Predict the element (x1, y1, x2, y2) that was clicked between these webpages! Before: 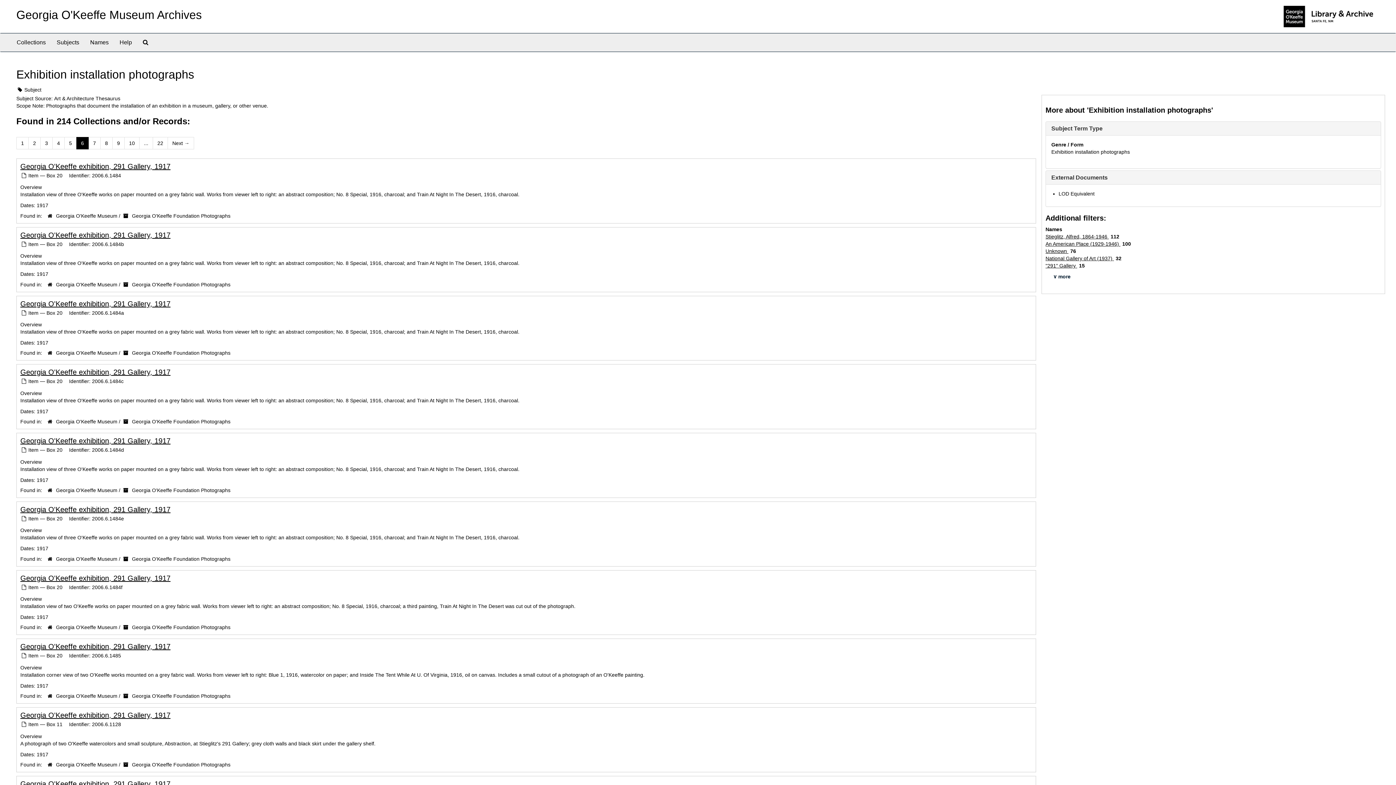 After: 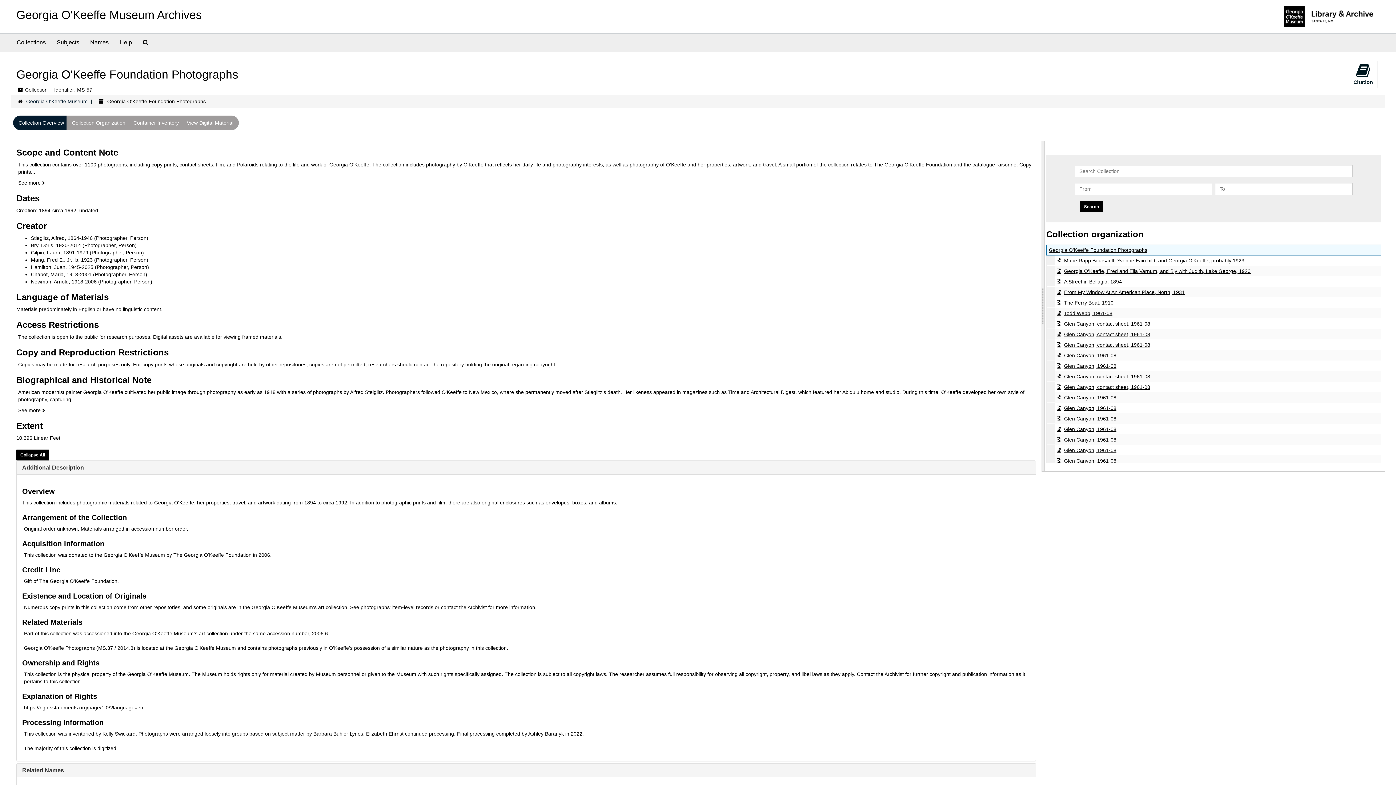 Action: label: Georgia O'Keeffe Foundation Photographs bbox: (132, 624, 230, 630)